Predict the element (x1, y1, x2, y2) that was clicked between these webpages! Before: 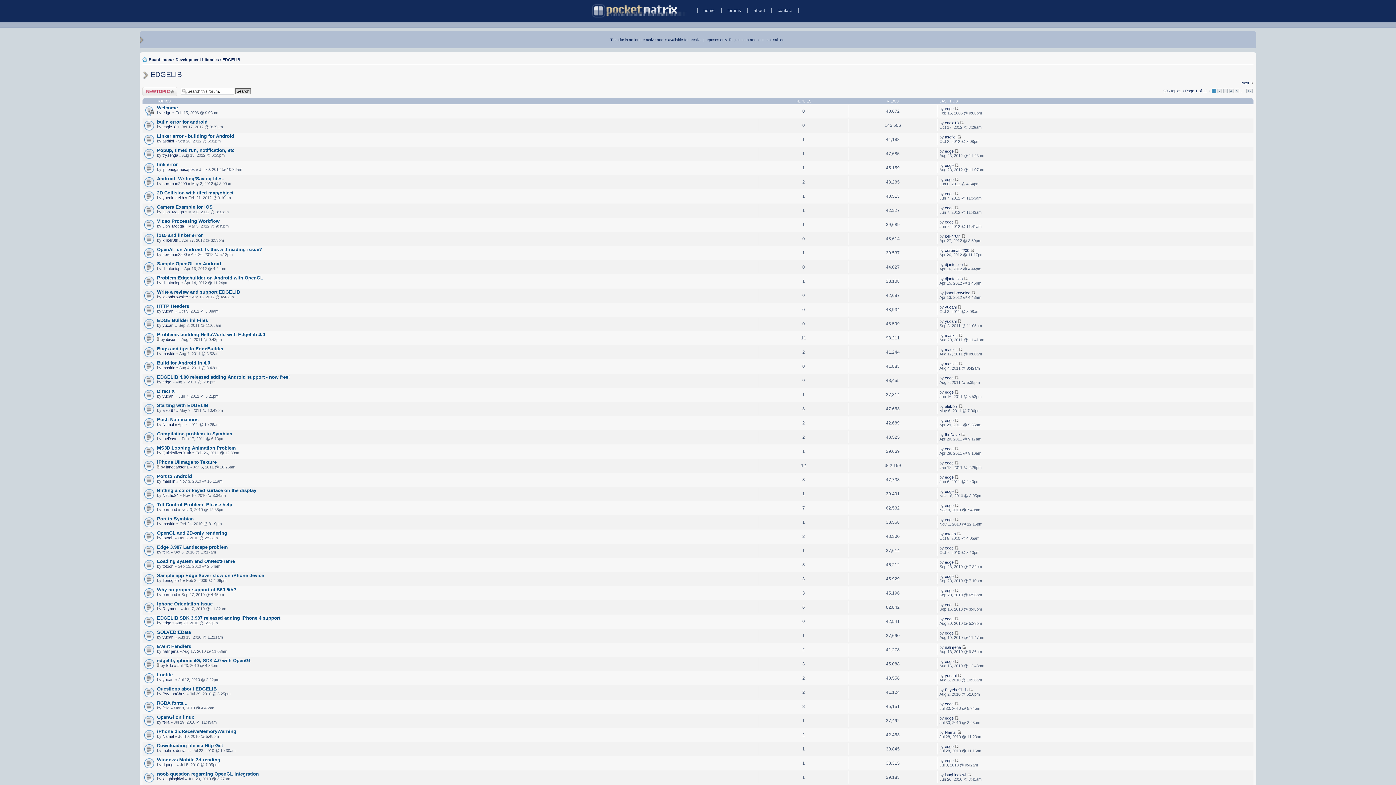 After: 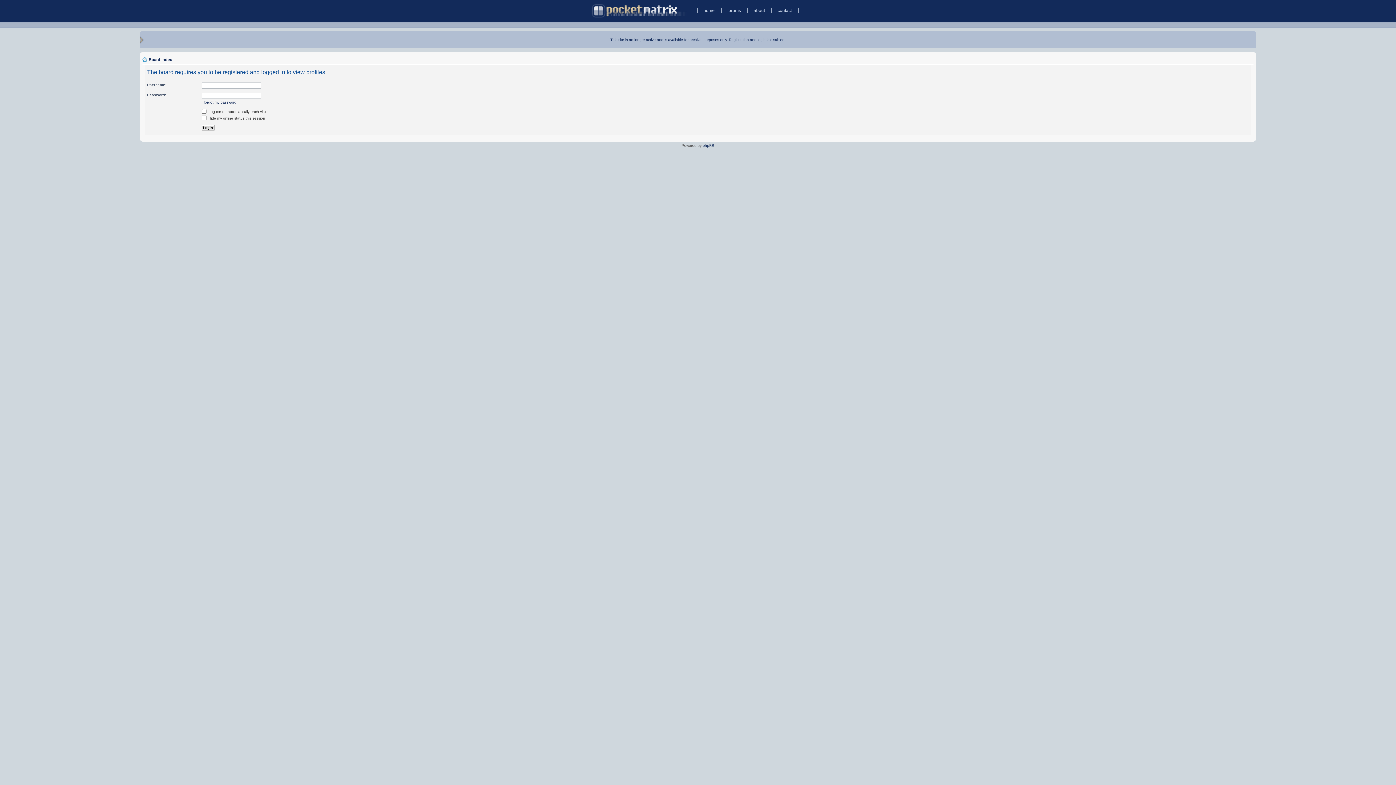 Action: bbox: (945, 531, 956, 536) label: totoch